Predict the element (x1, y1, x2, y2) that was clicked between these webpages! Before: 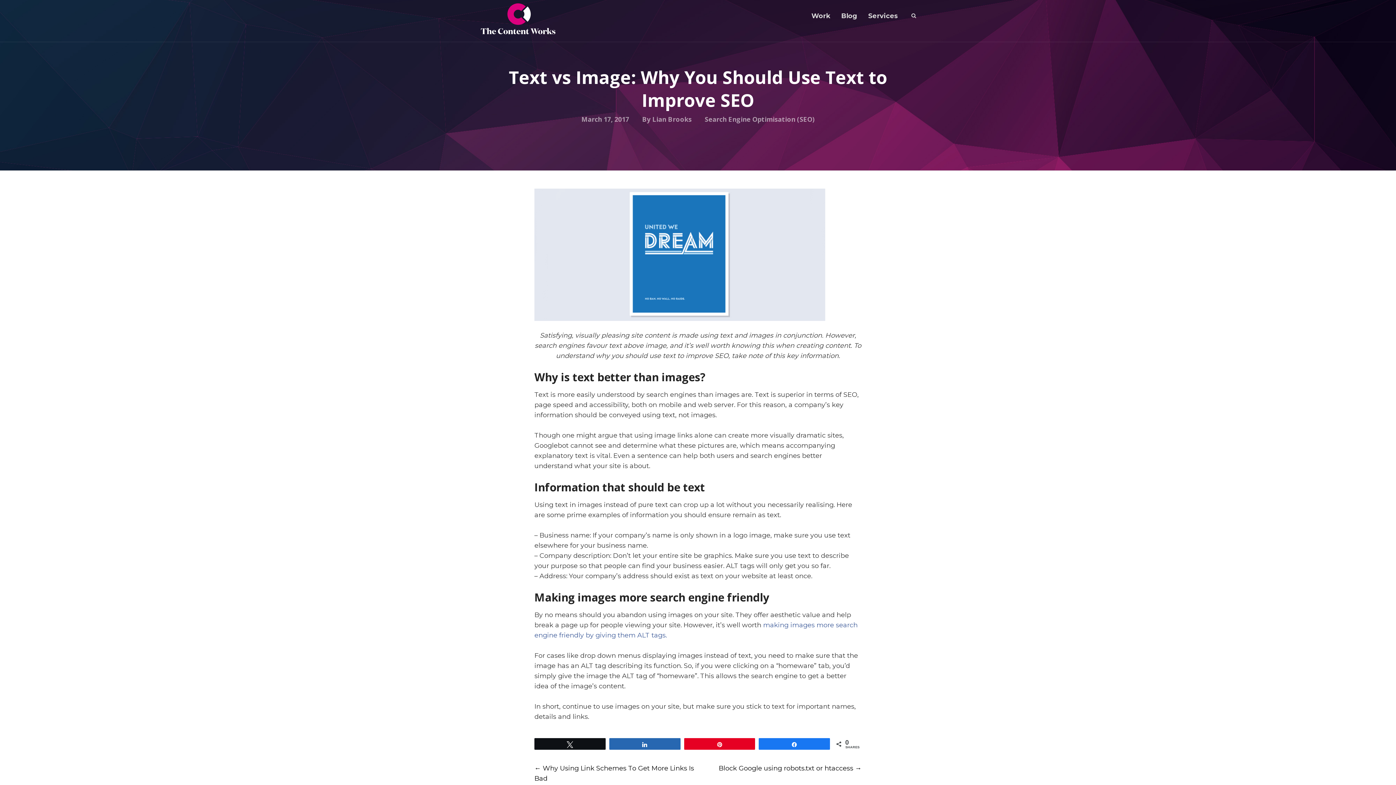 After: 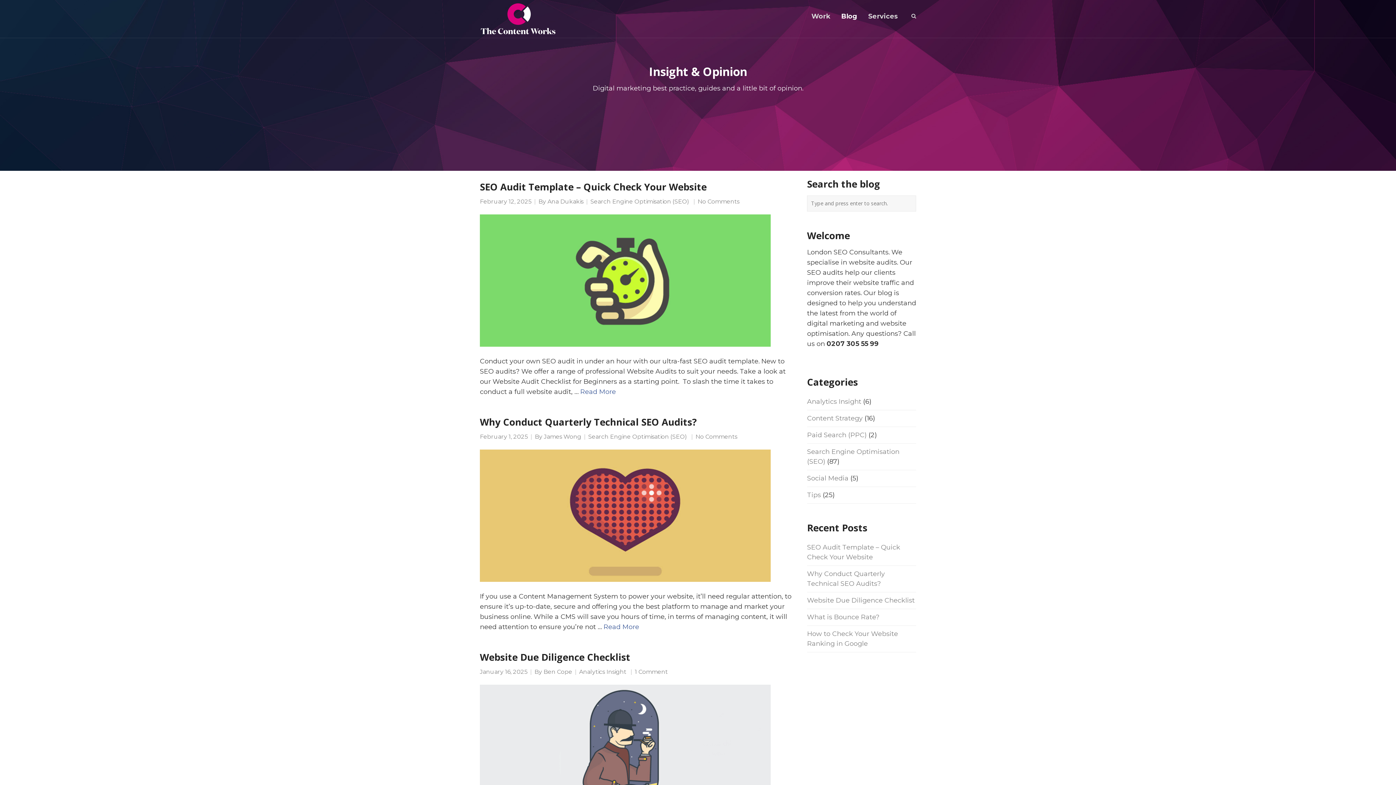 Action: bbox: (836, 0, 862, 32) label: Blog